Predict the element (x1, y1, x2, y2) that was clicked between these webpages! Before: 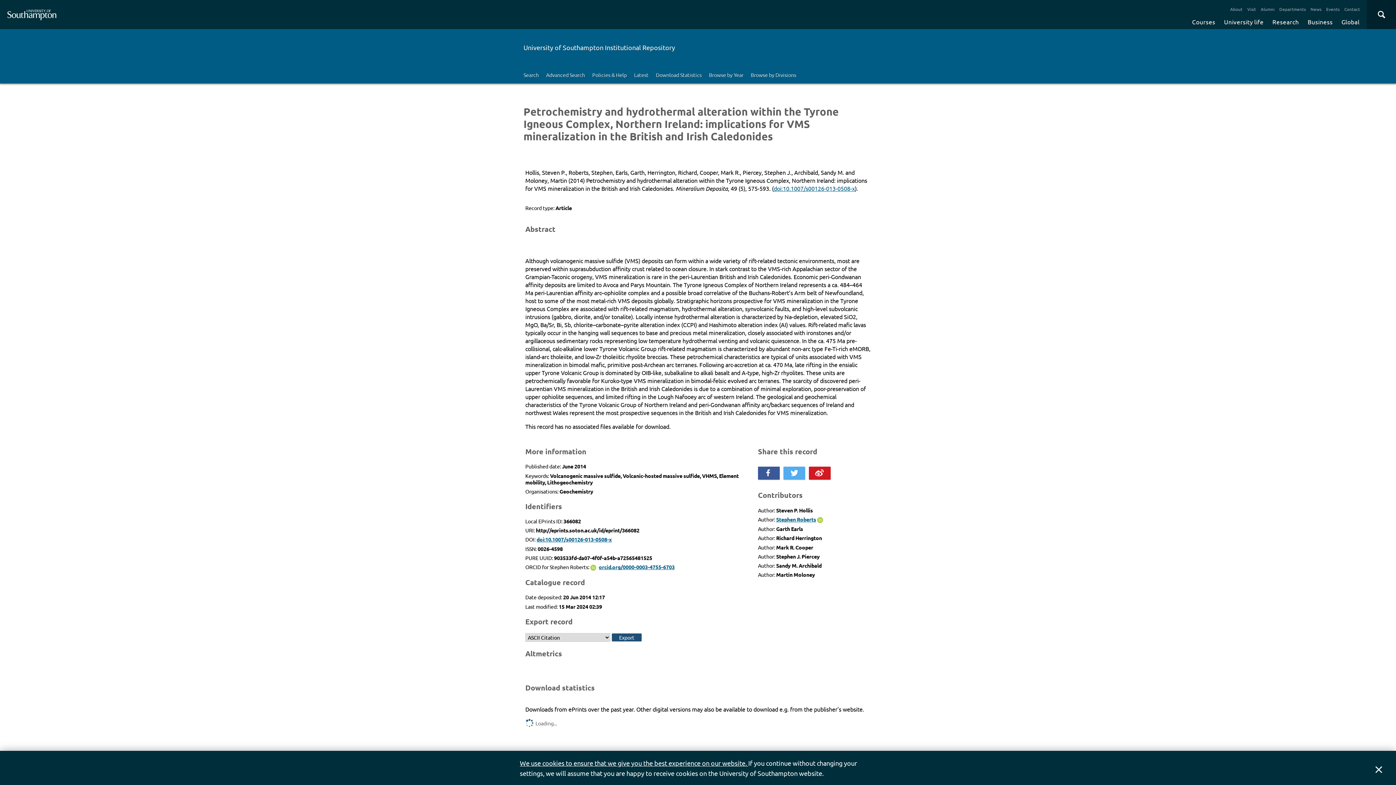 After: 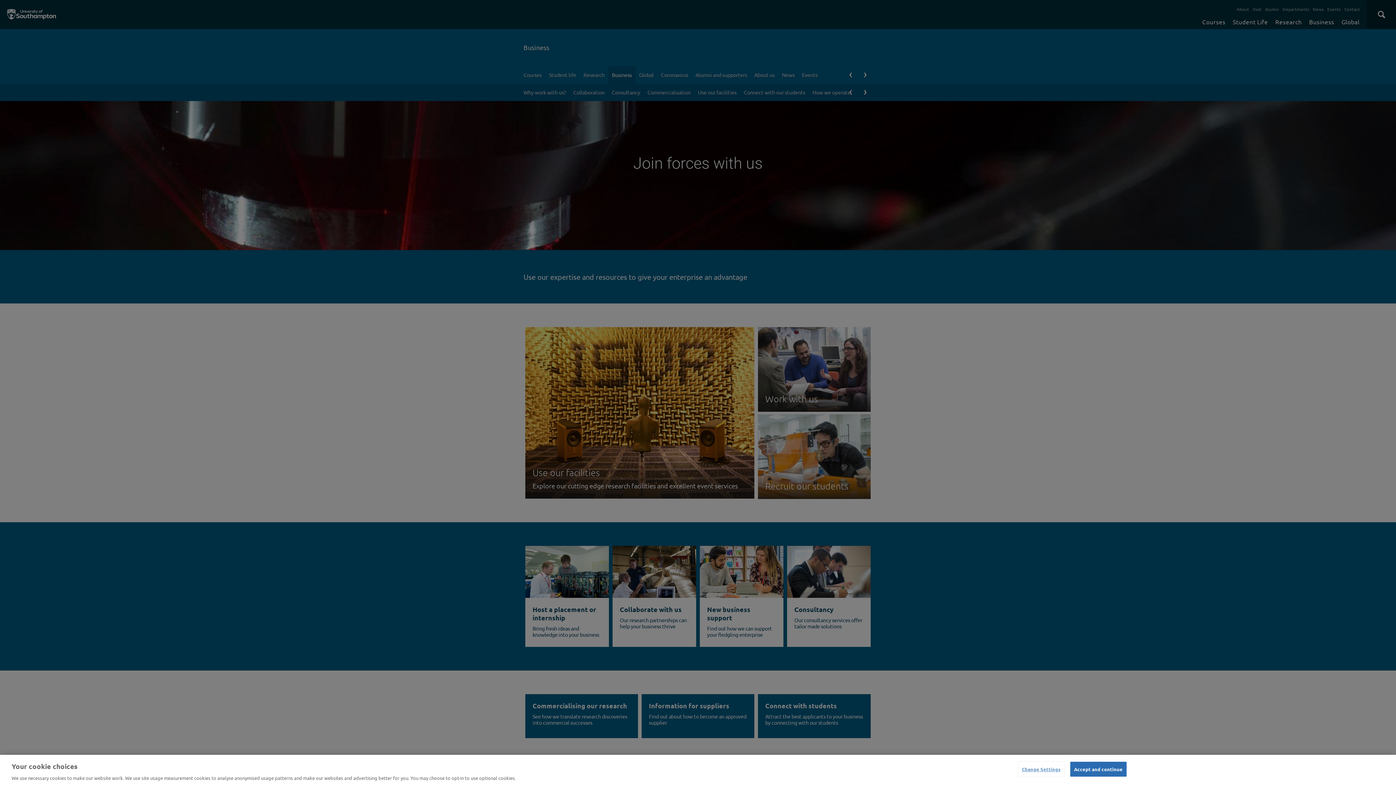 Action: label: Business bbox: (1304, 14, 1336, 29)